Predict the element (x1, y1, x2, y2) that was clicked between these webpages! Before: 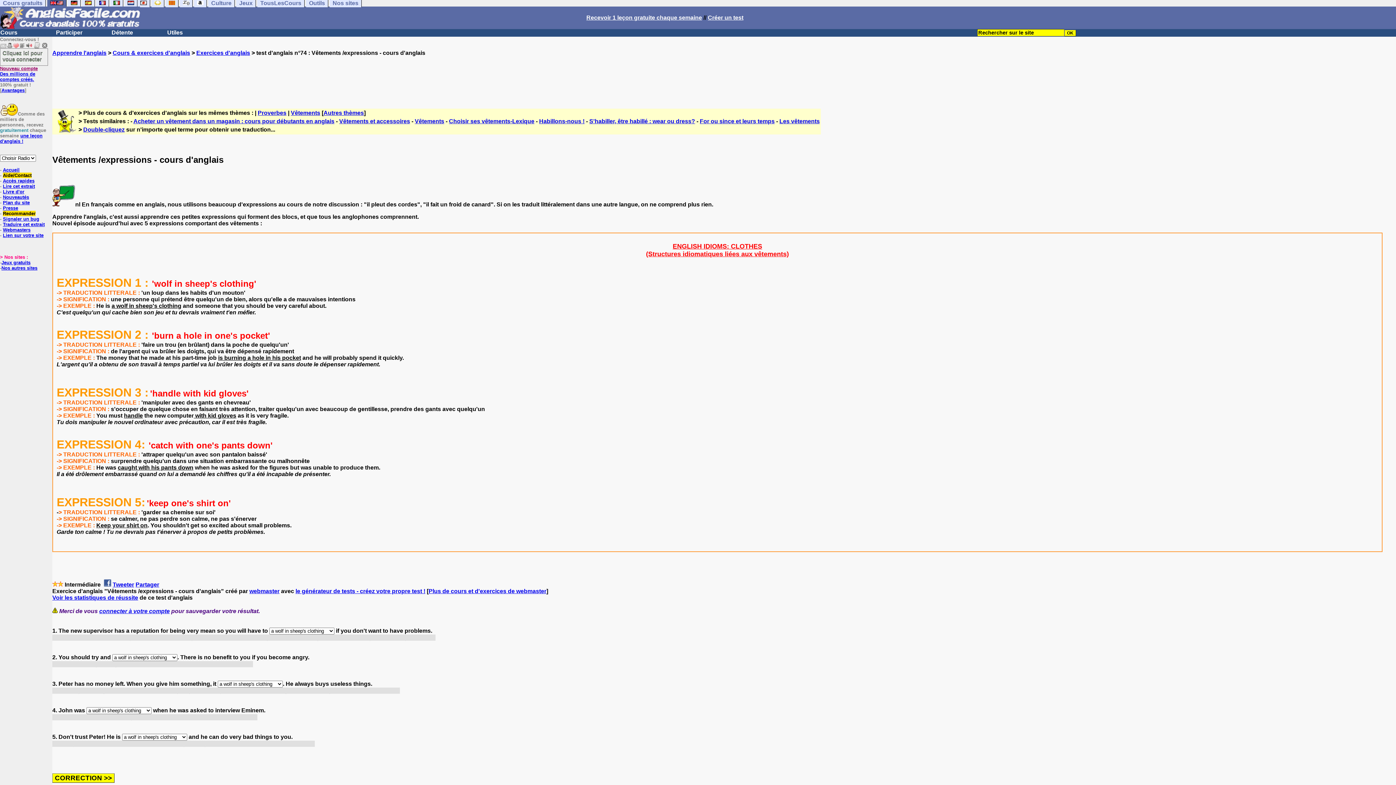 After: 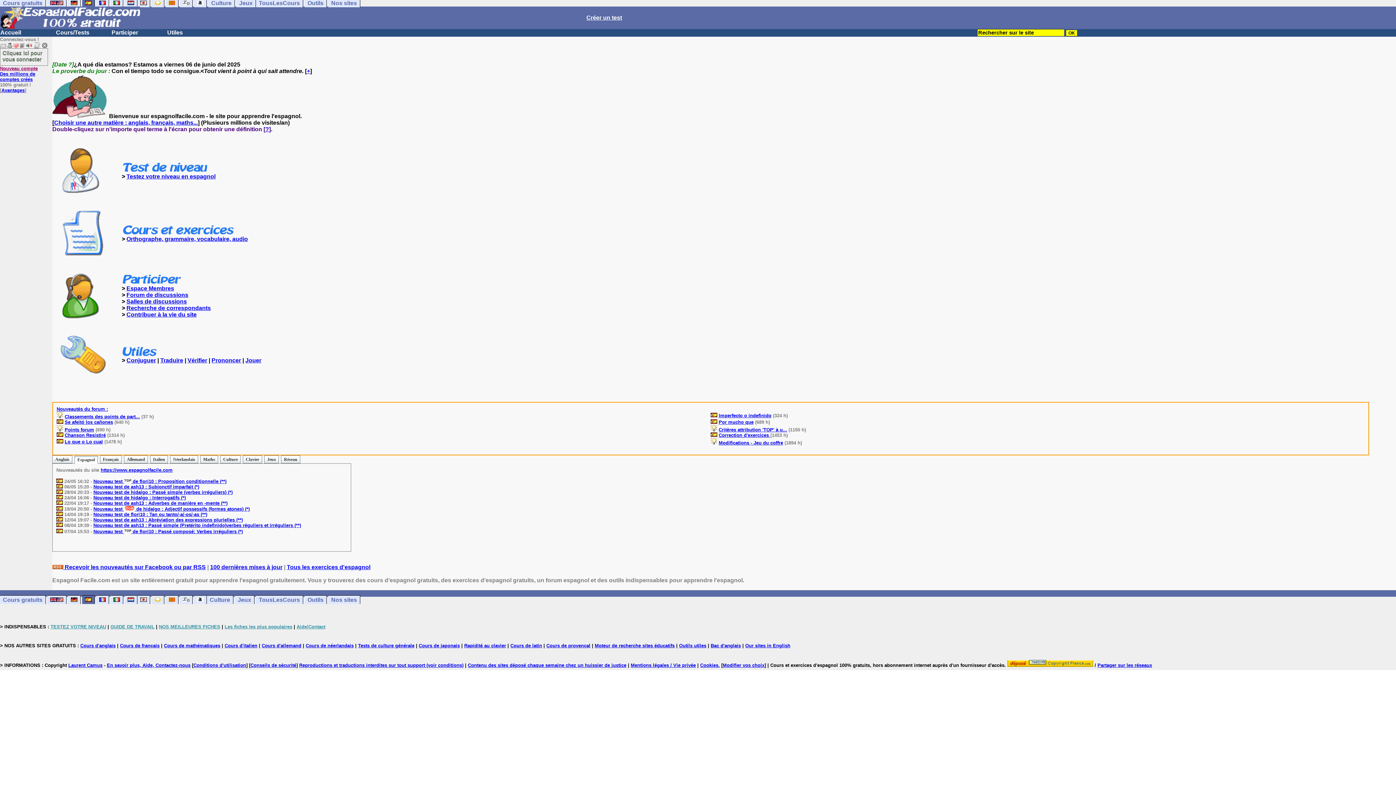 Action: bbox: (82, -1, 94, 7)